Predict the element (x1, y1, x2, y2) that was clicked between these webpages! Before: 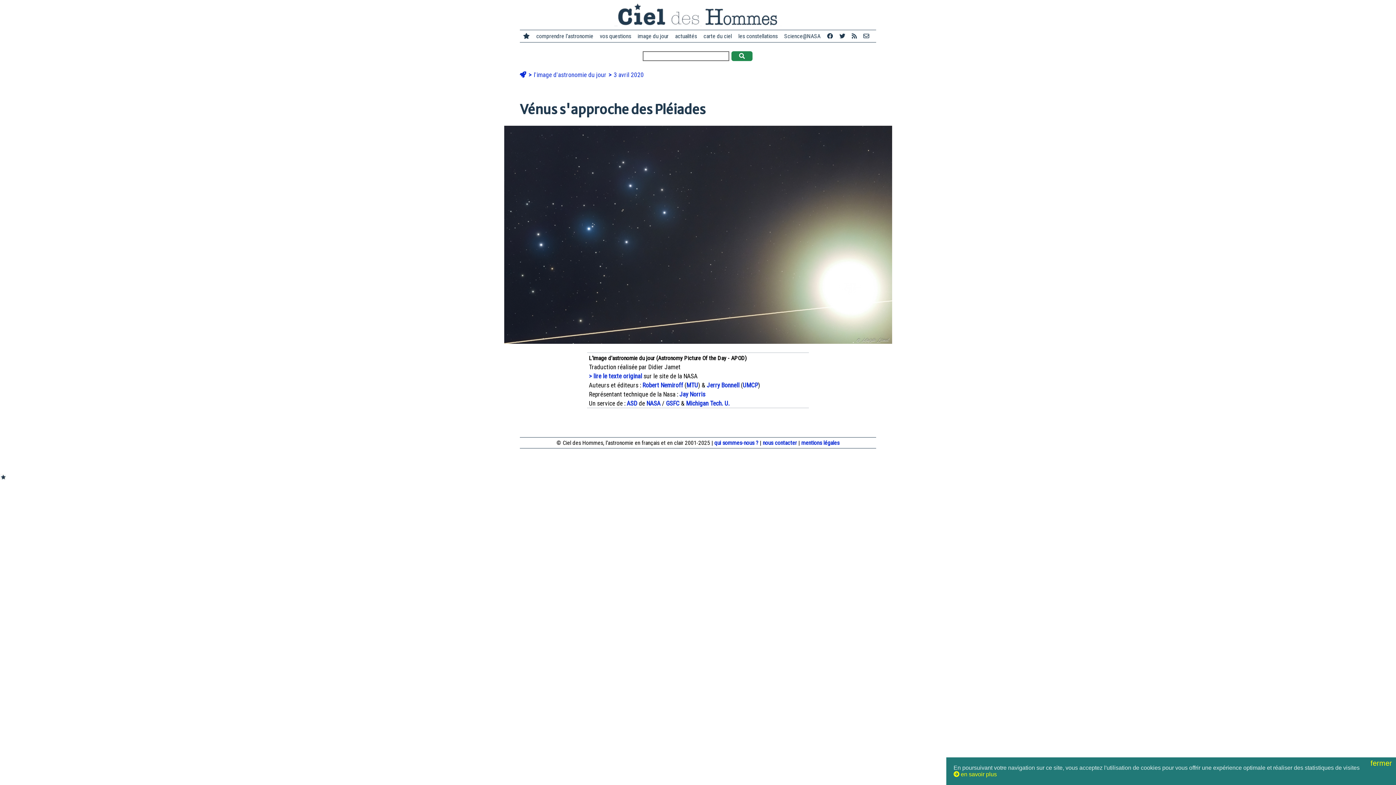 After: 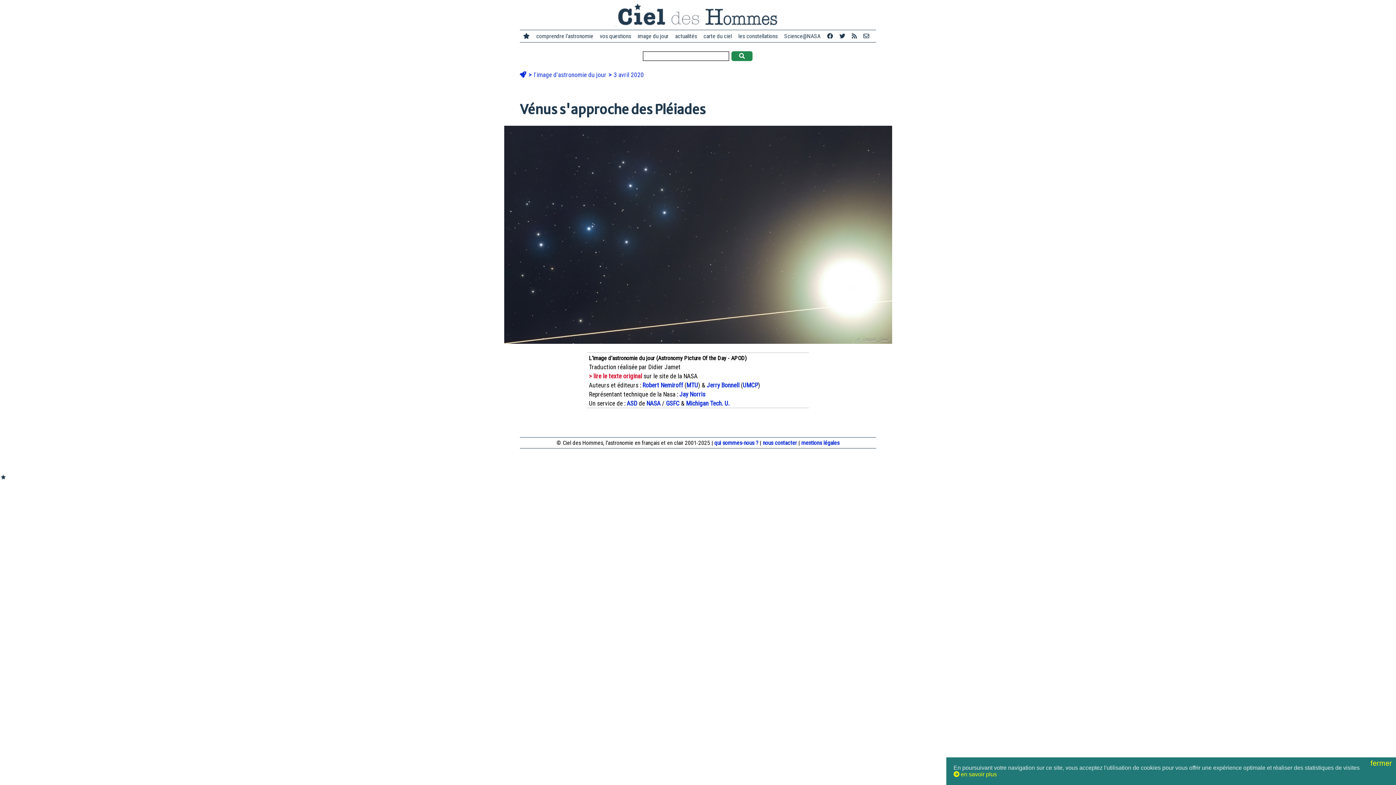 Action: bbox: (589, 372, 642, 379) label: > lire le texte original